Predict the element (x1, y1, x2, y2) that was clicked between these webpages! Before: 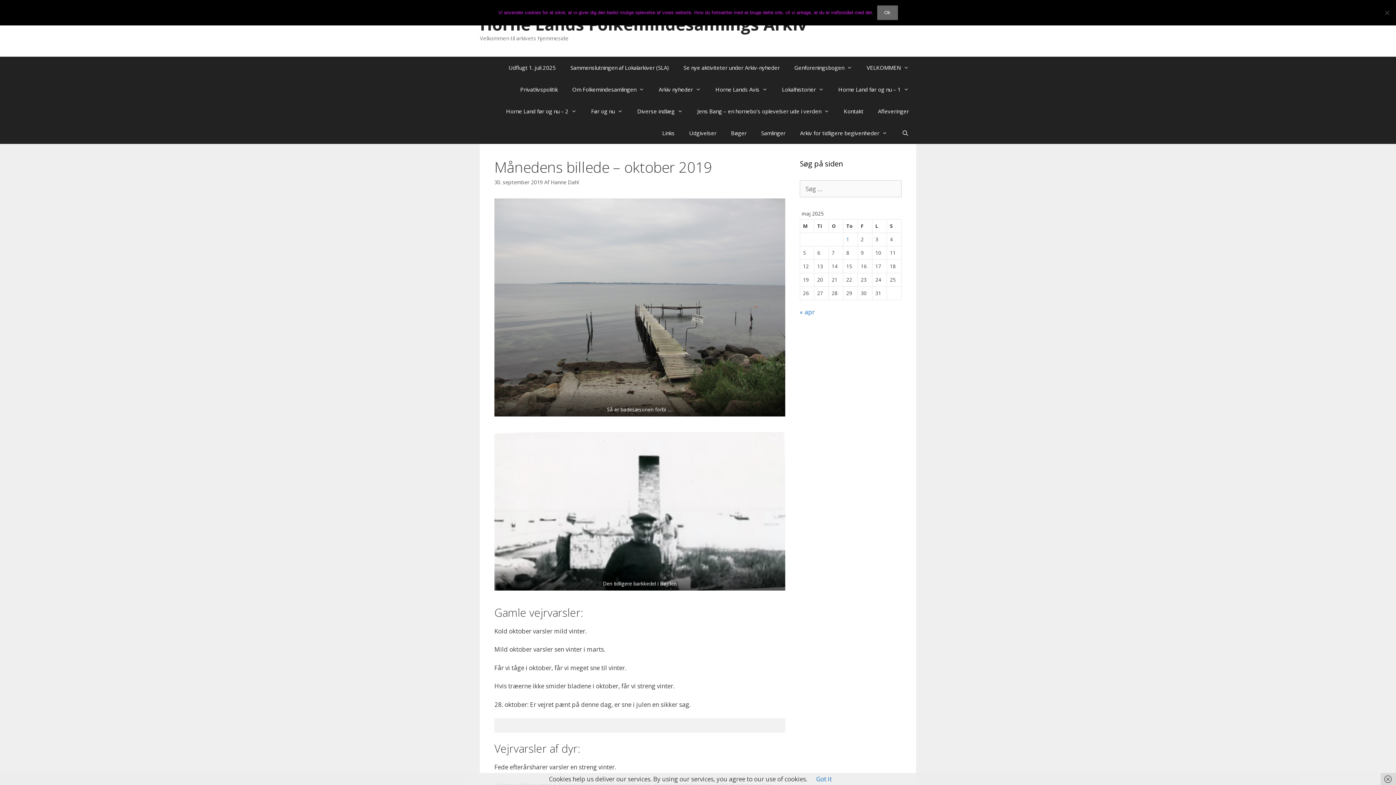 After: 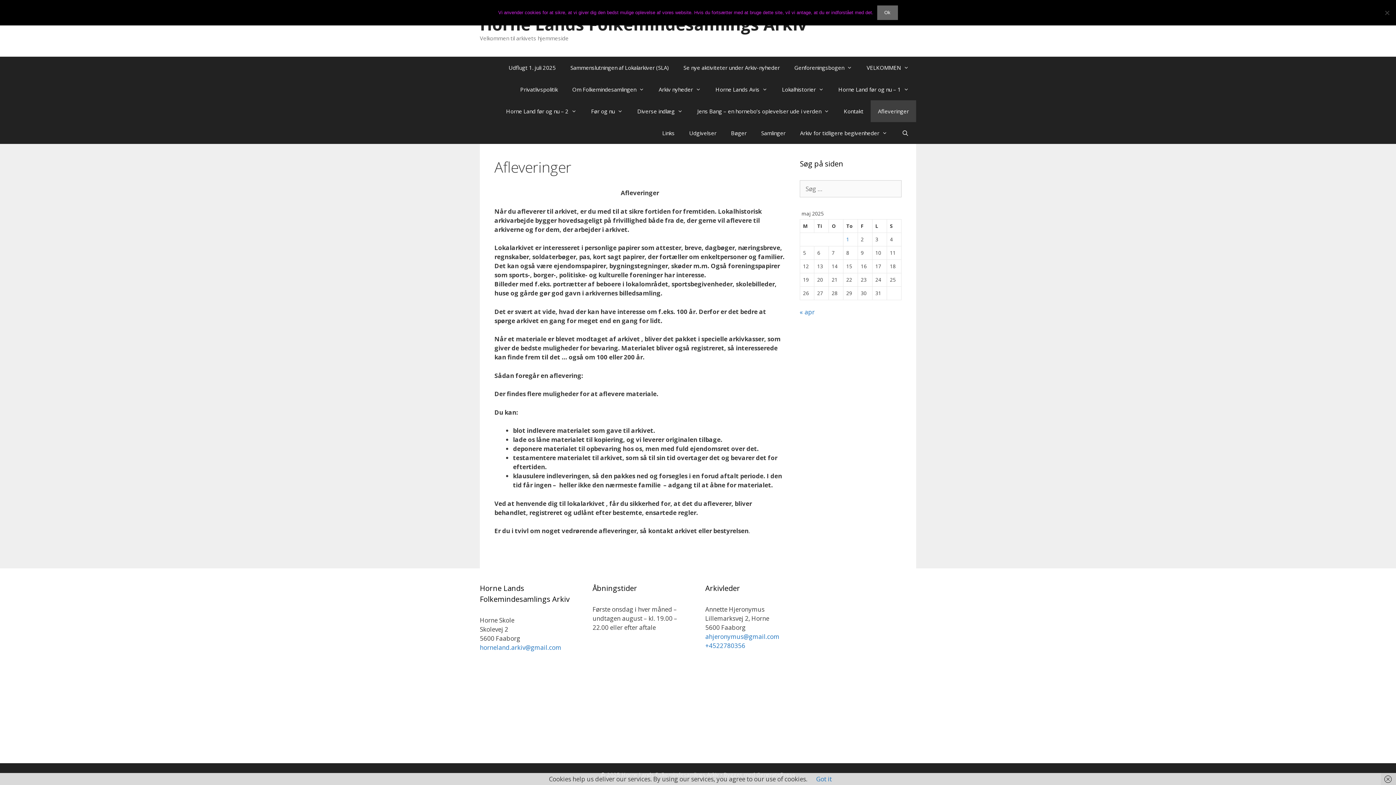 Action: label: Afleveringer bbox: (870, 100, 916, 122)